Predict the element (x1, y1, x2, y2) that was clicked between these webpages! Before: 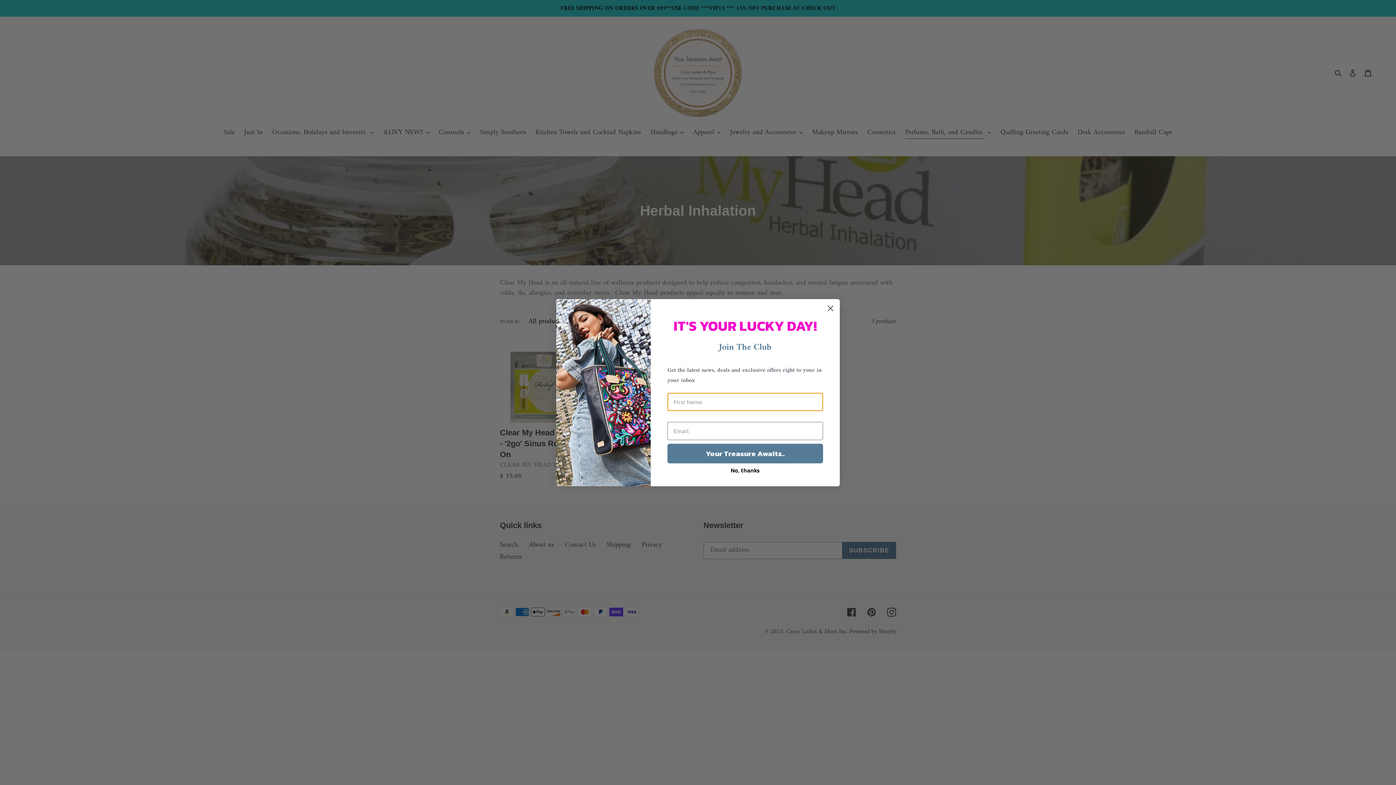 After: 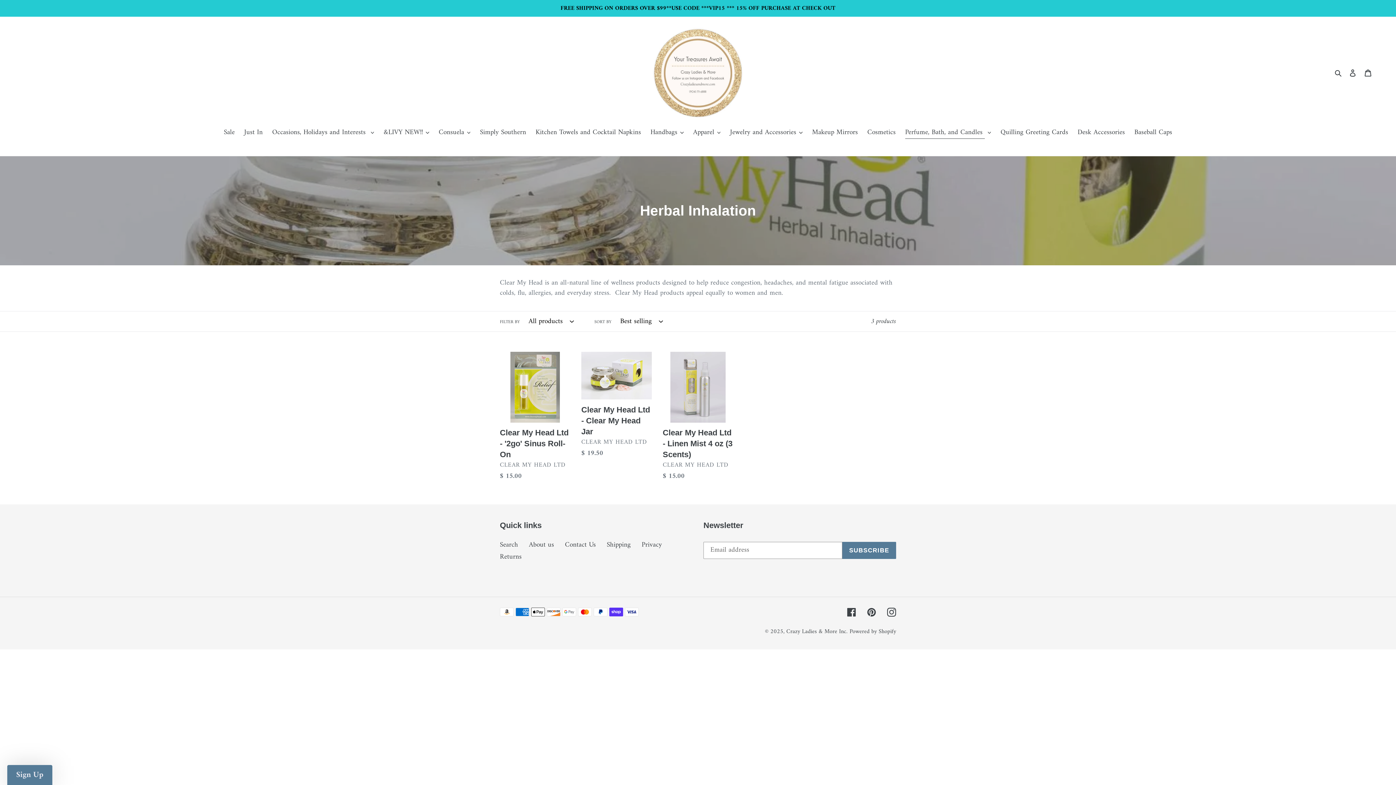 Action: bbox: (824, 302, 837, 314) label: Close dialog